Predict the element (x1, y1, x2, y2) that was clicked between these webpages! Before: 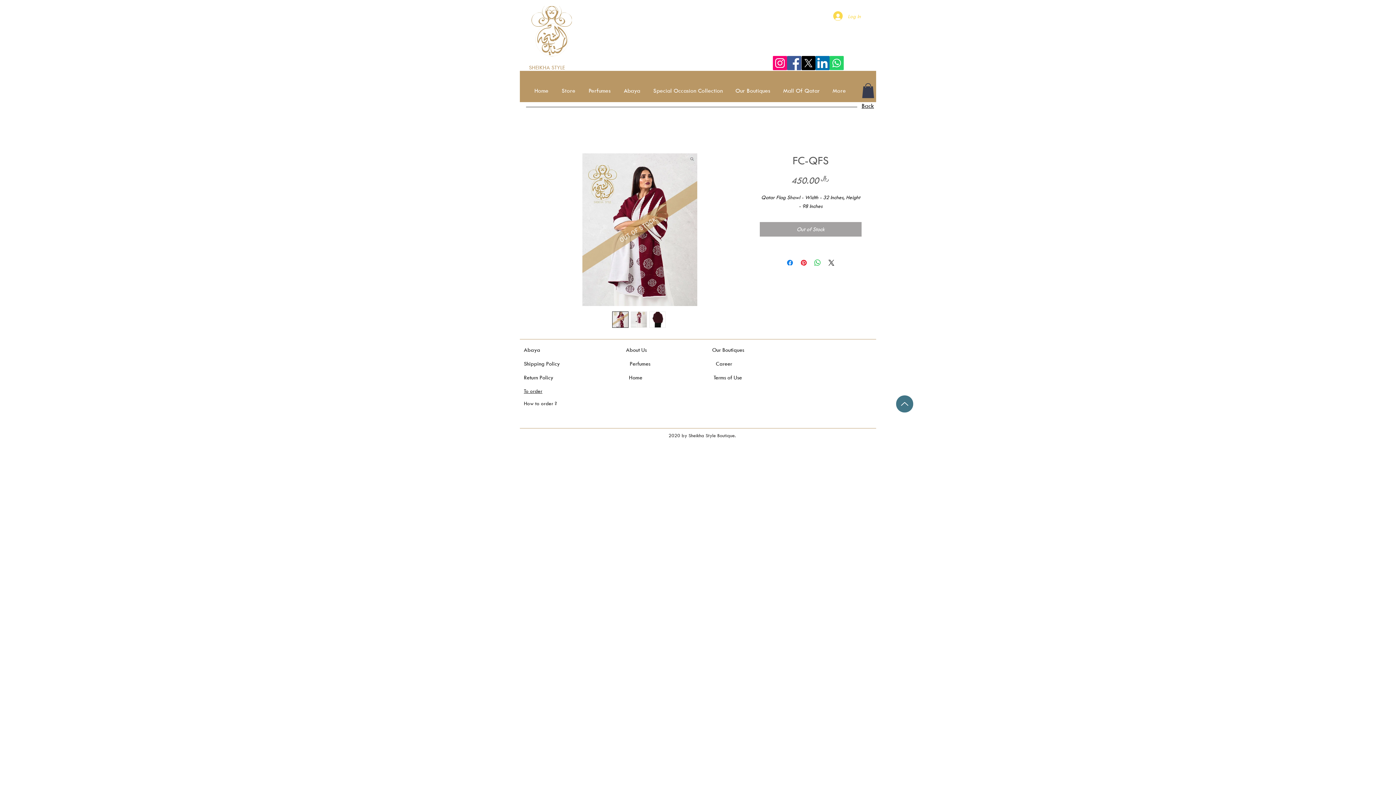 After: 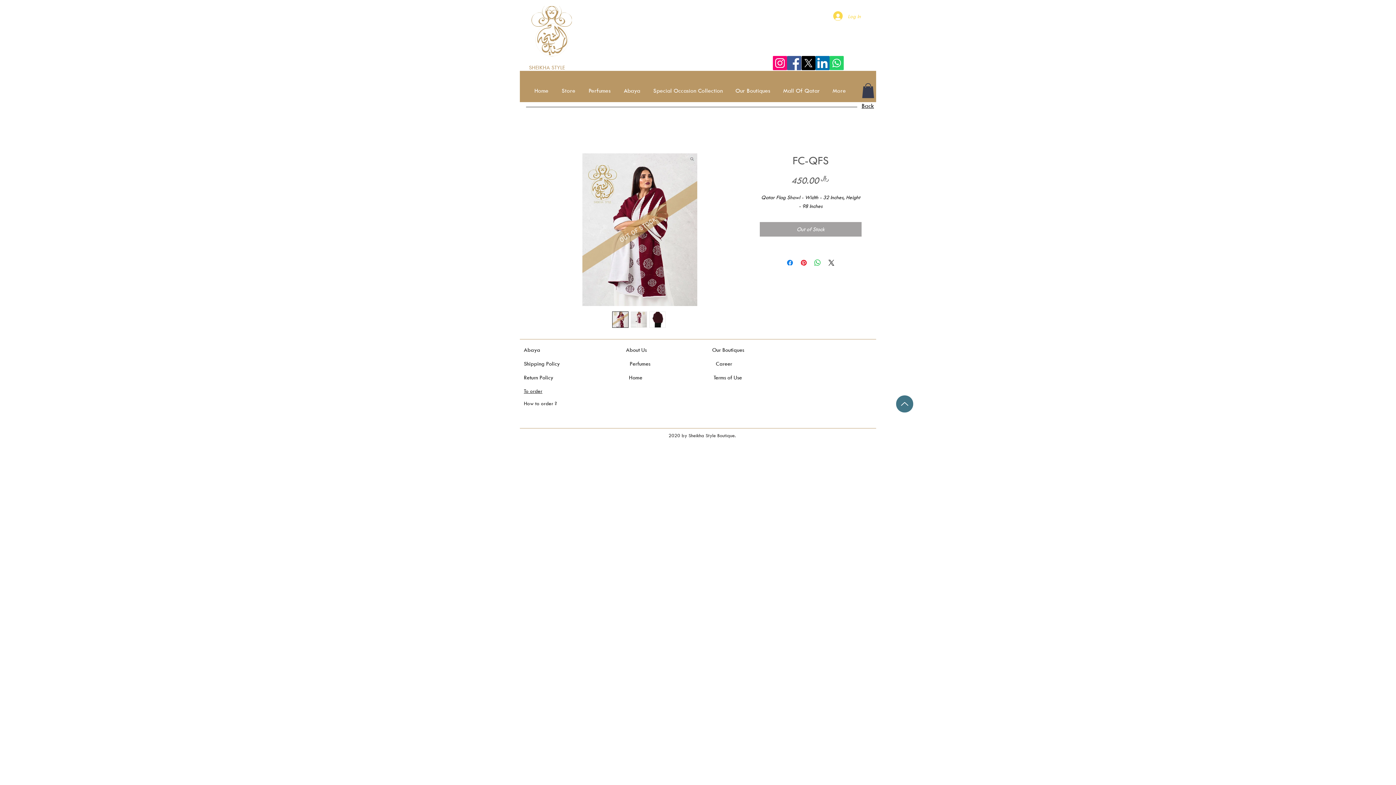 Action: label: LinkedIn bbox: (815, 56, 829, 70)